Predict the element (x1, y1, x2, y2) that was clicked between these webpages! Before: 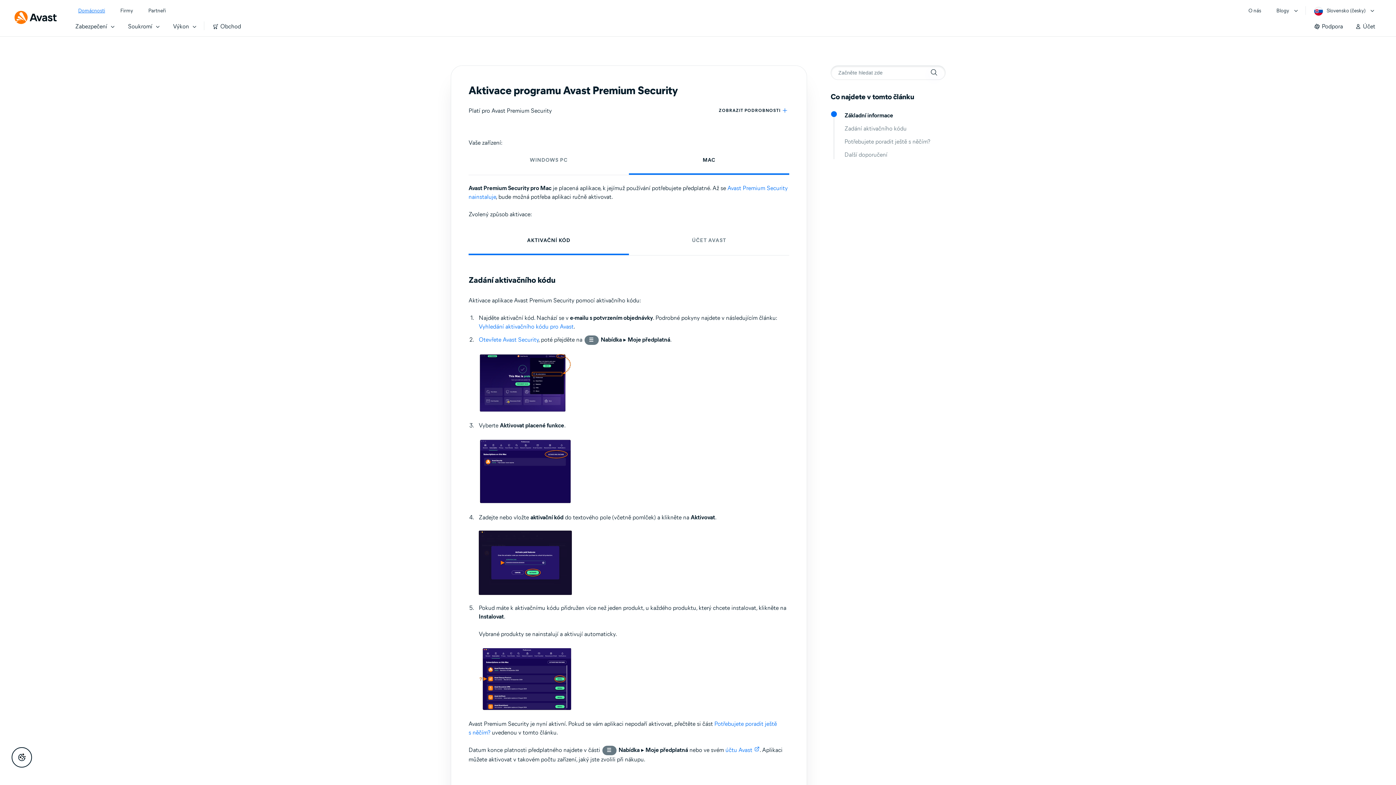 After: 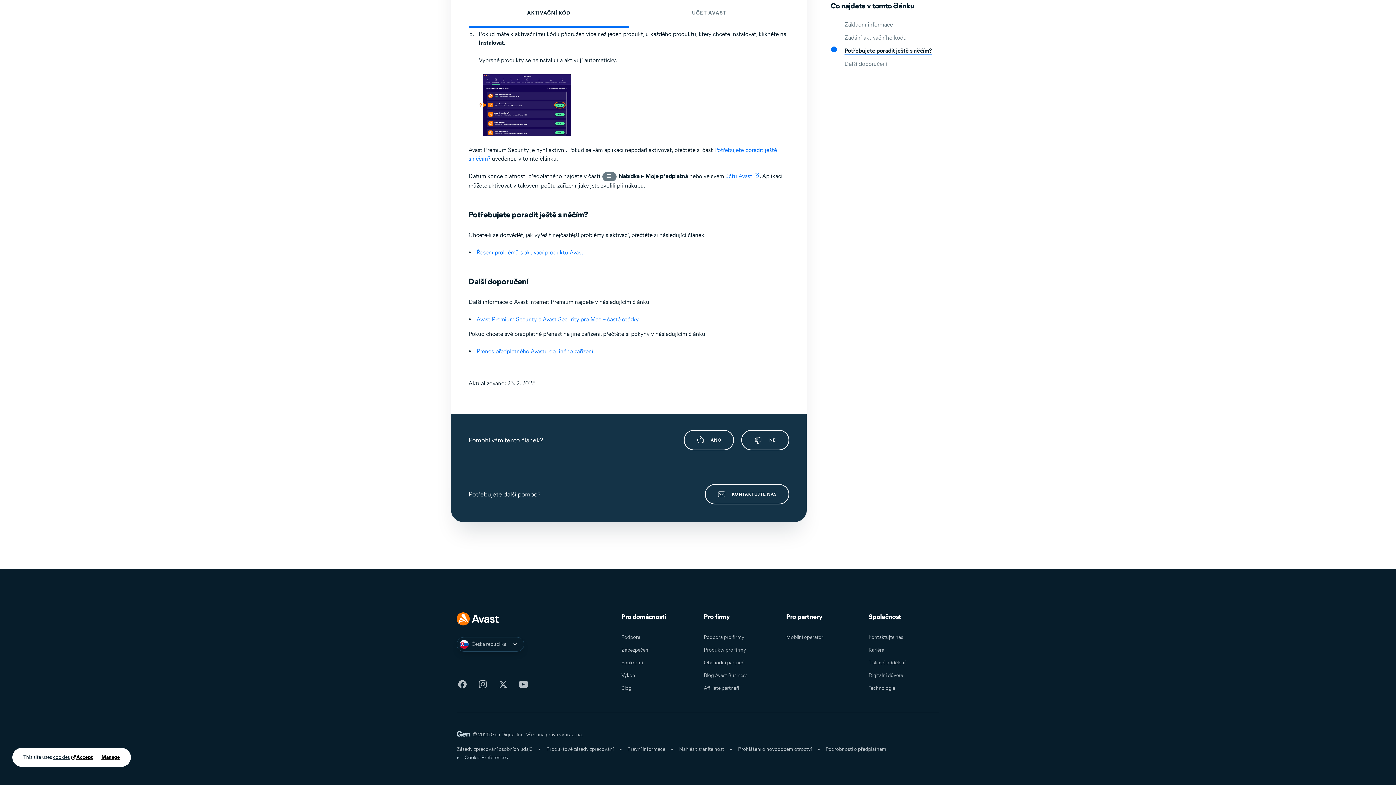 Action: label: Potřebujete poradit ještě s něčím? bbox: (844, 138, 930, 145)